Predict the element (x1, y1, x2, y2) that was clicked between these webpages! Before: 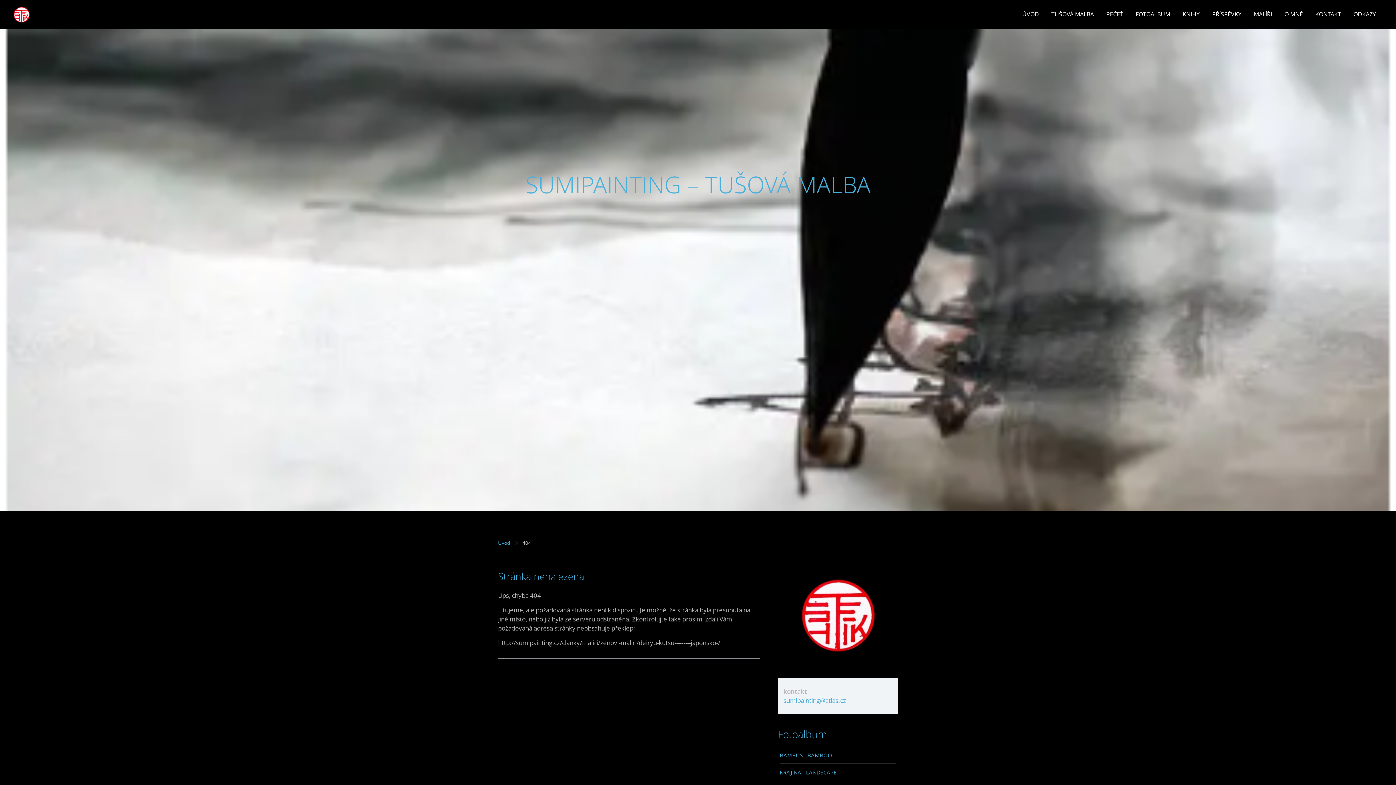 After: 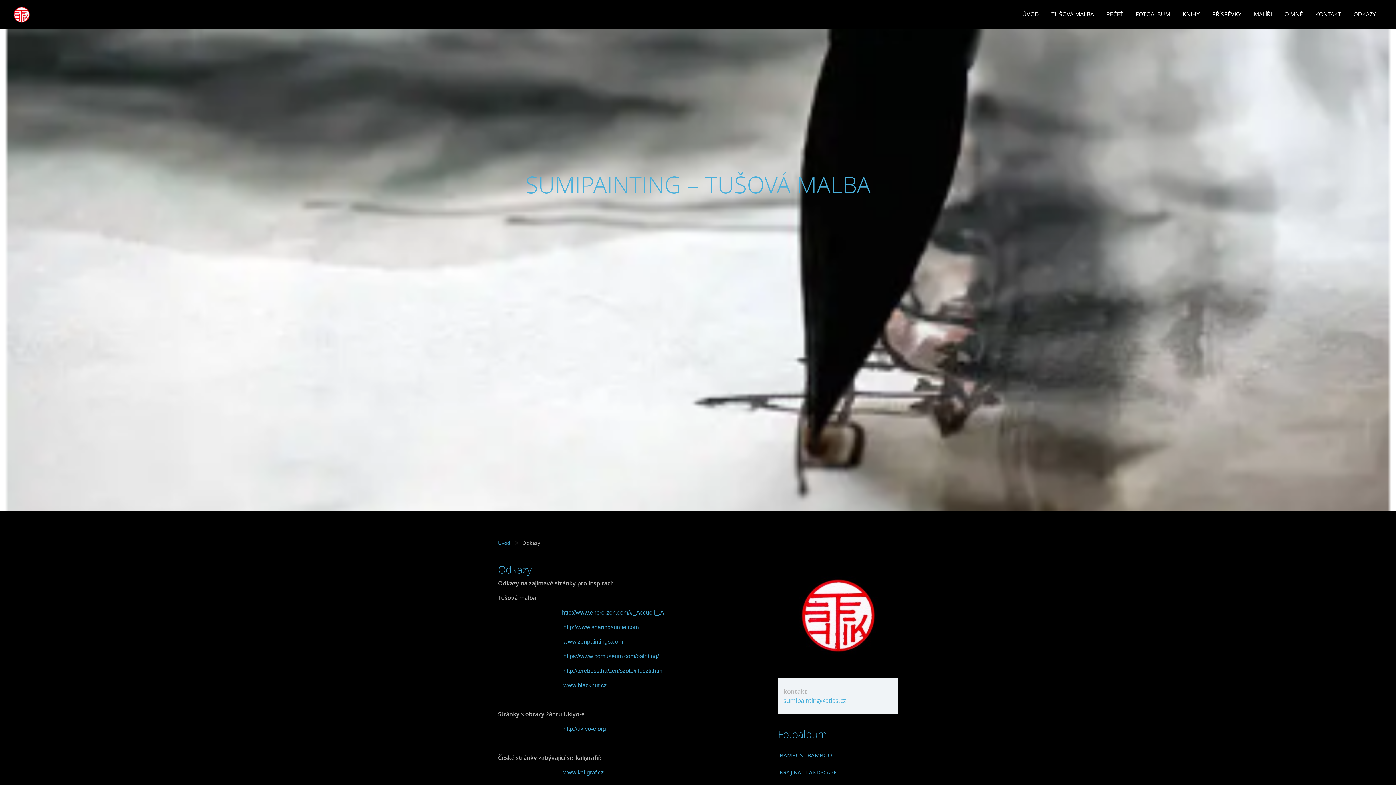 Action: bbox: (1348, 9, 1381, 18) label: ODKAZY